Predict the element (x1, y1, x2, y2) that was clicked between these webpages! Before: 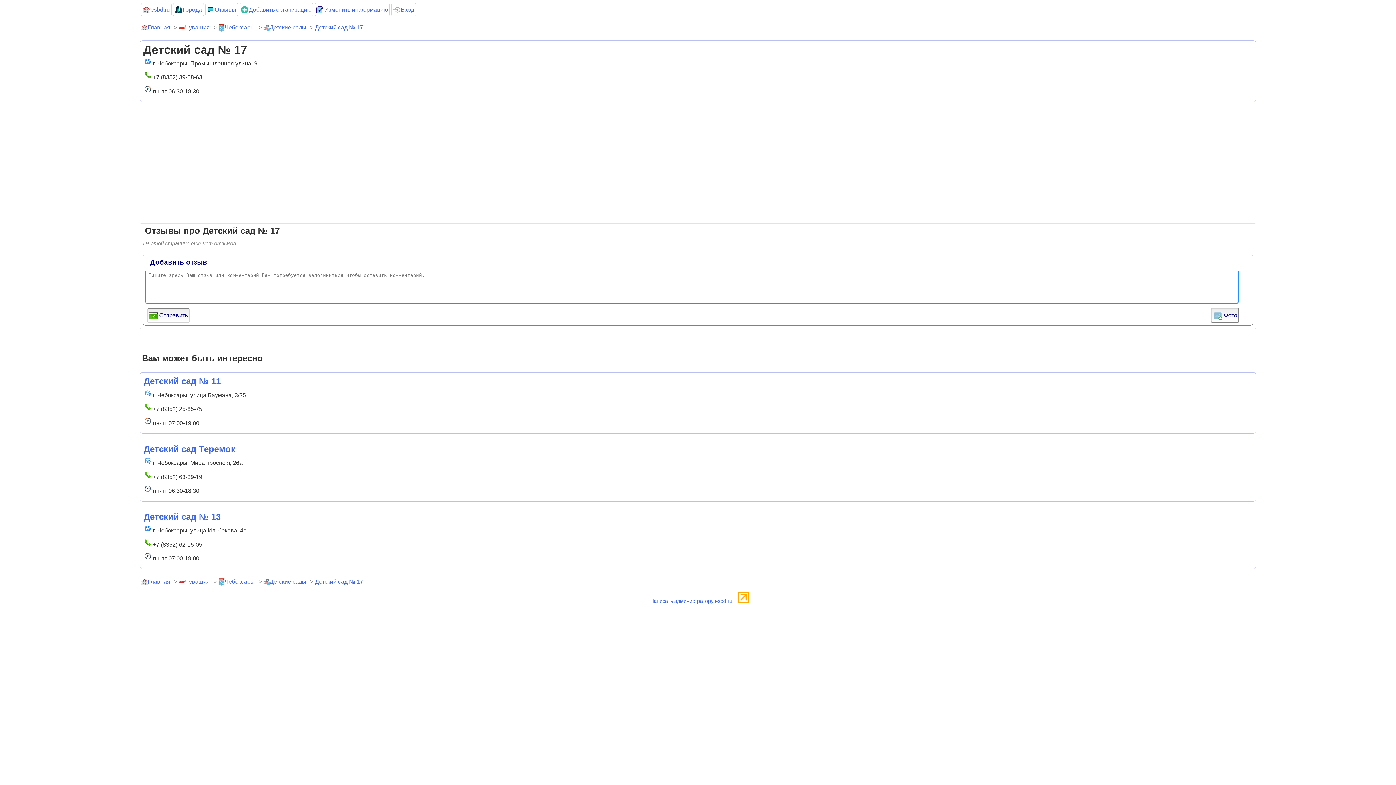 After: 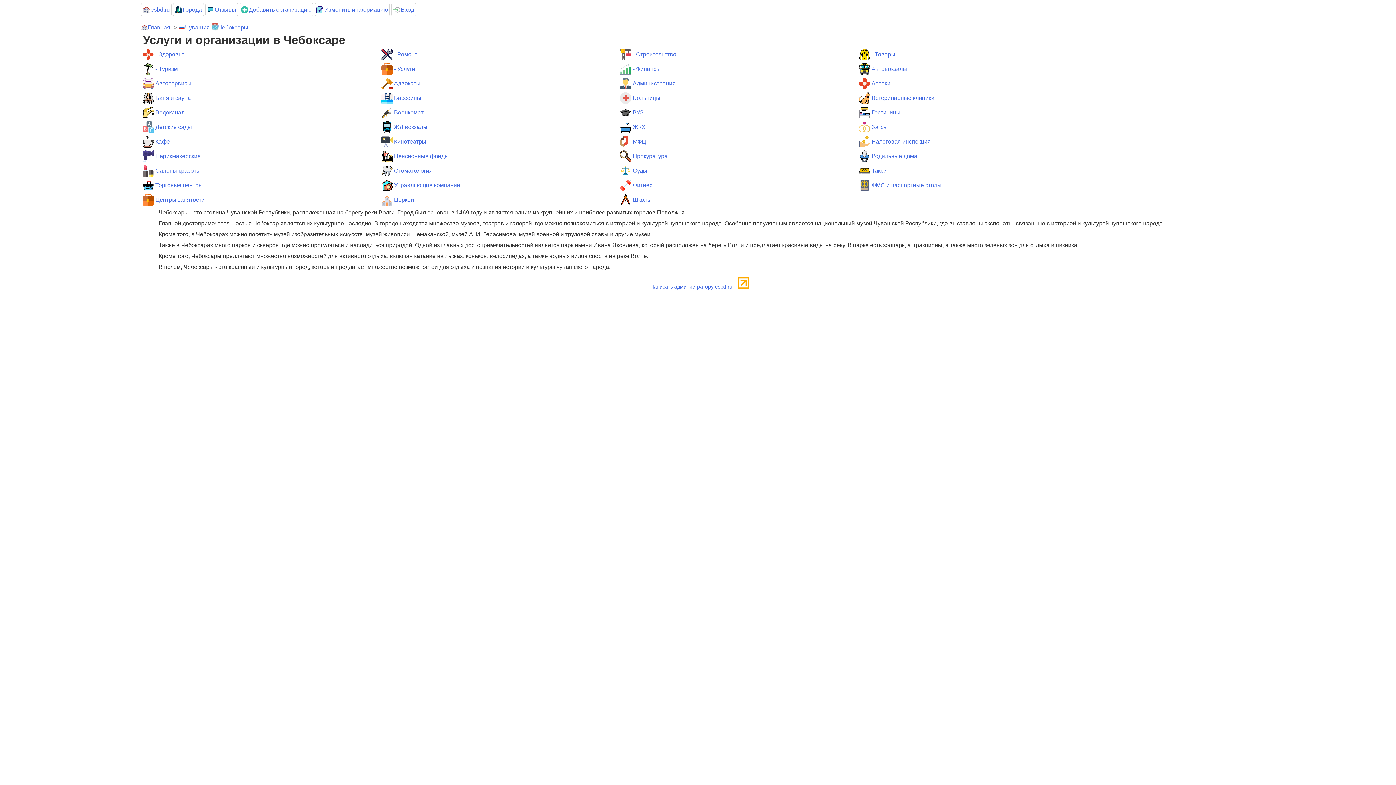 Action: bbox: (218, 577, 255, 587) label: Чебоксары